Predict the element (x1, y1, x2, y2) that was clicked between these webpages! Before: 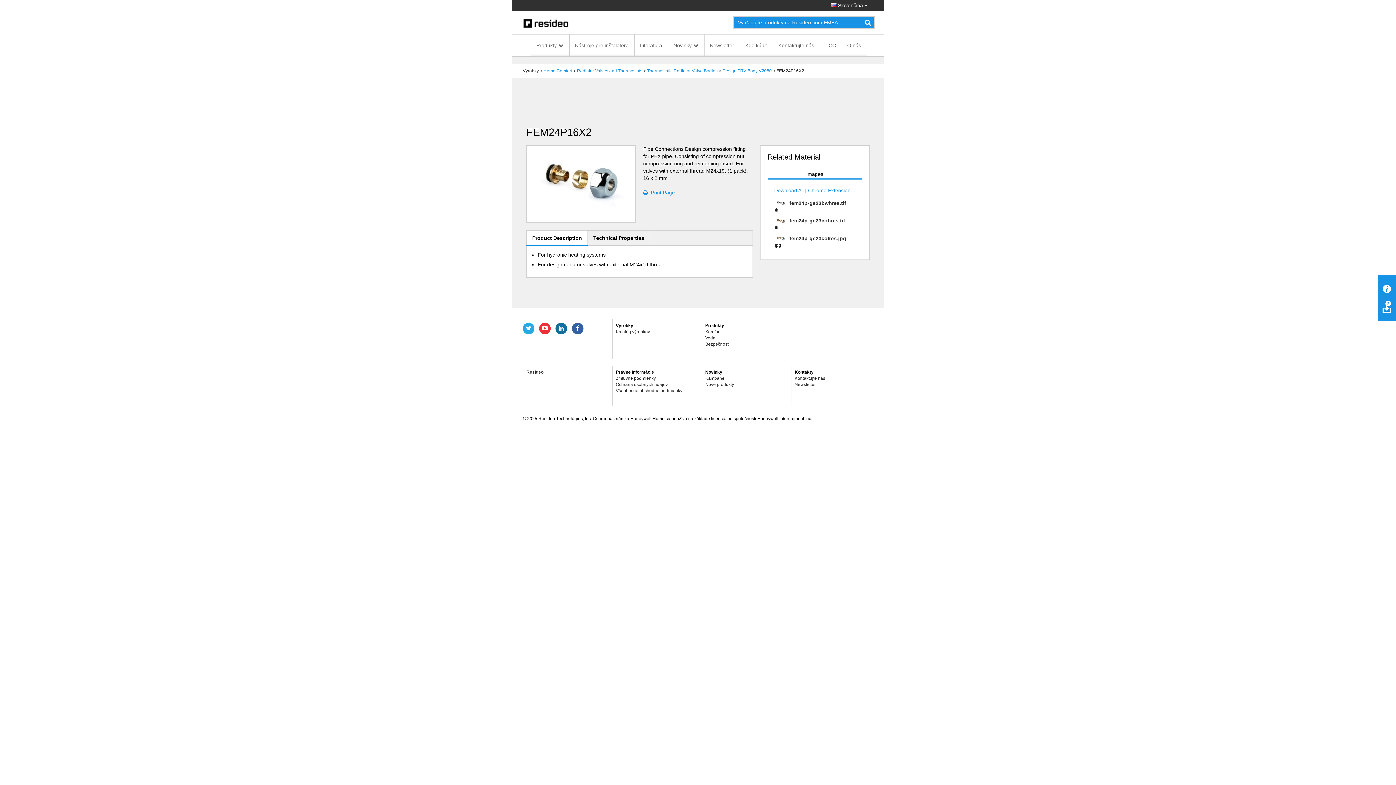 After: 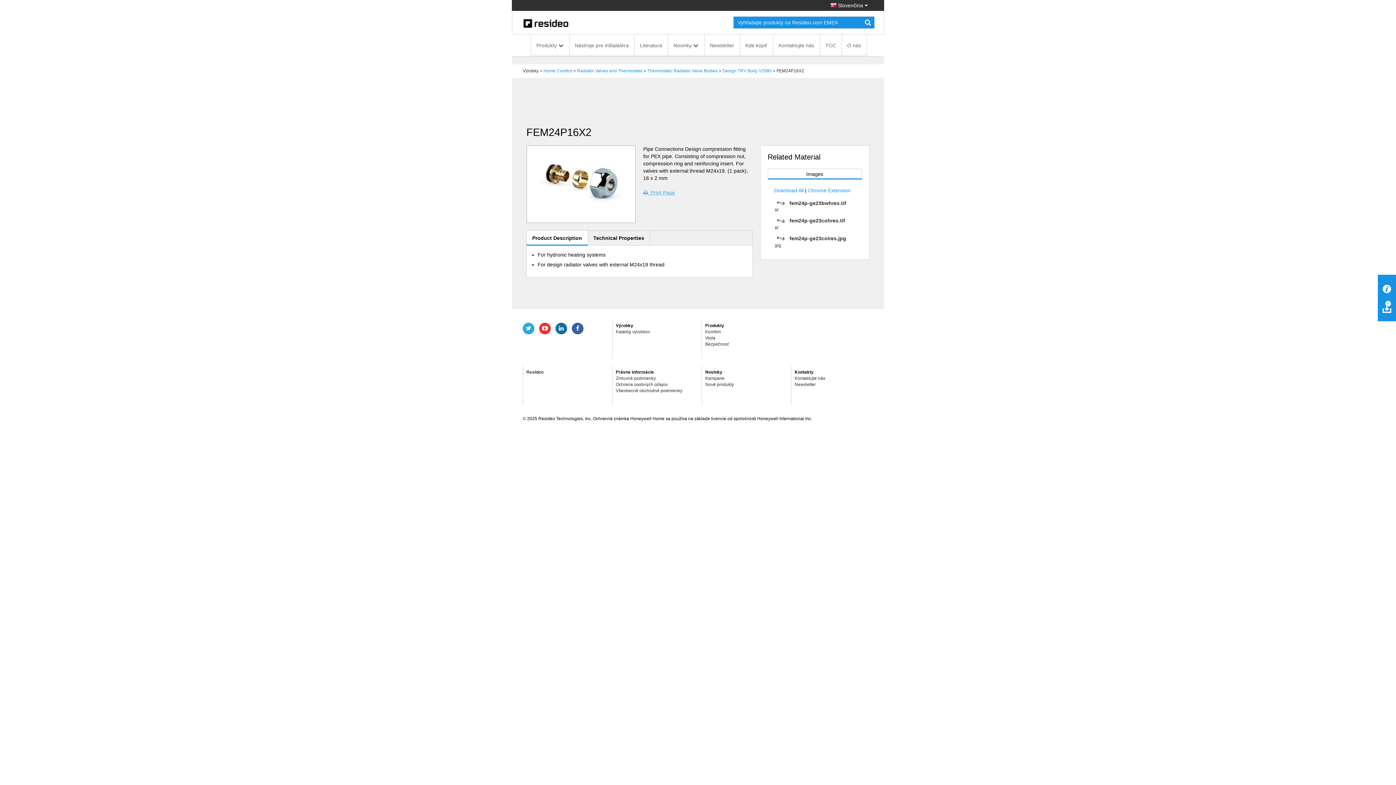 Action: label:   Print Page bbox: (643, 189, 675, 195)